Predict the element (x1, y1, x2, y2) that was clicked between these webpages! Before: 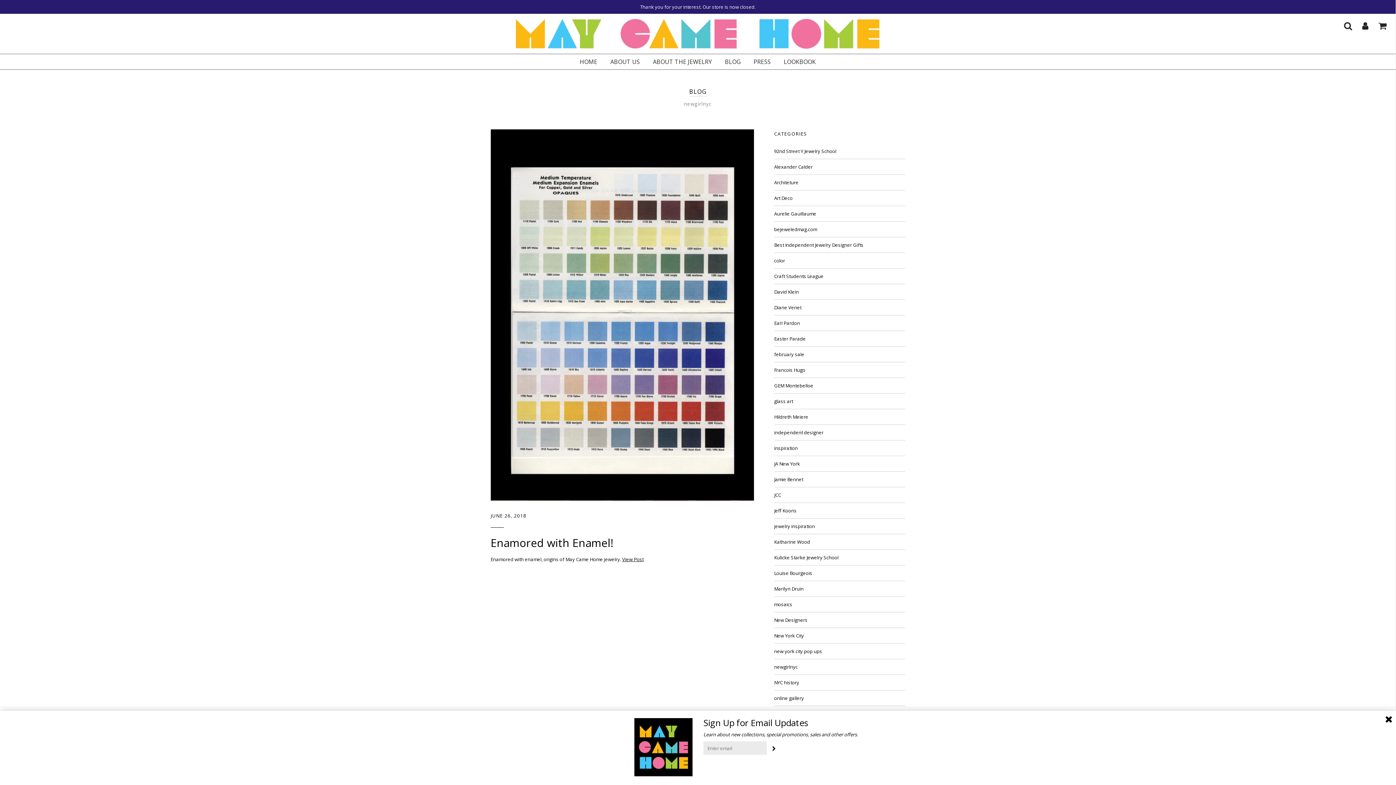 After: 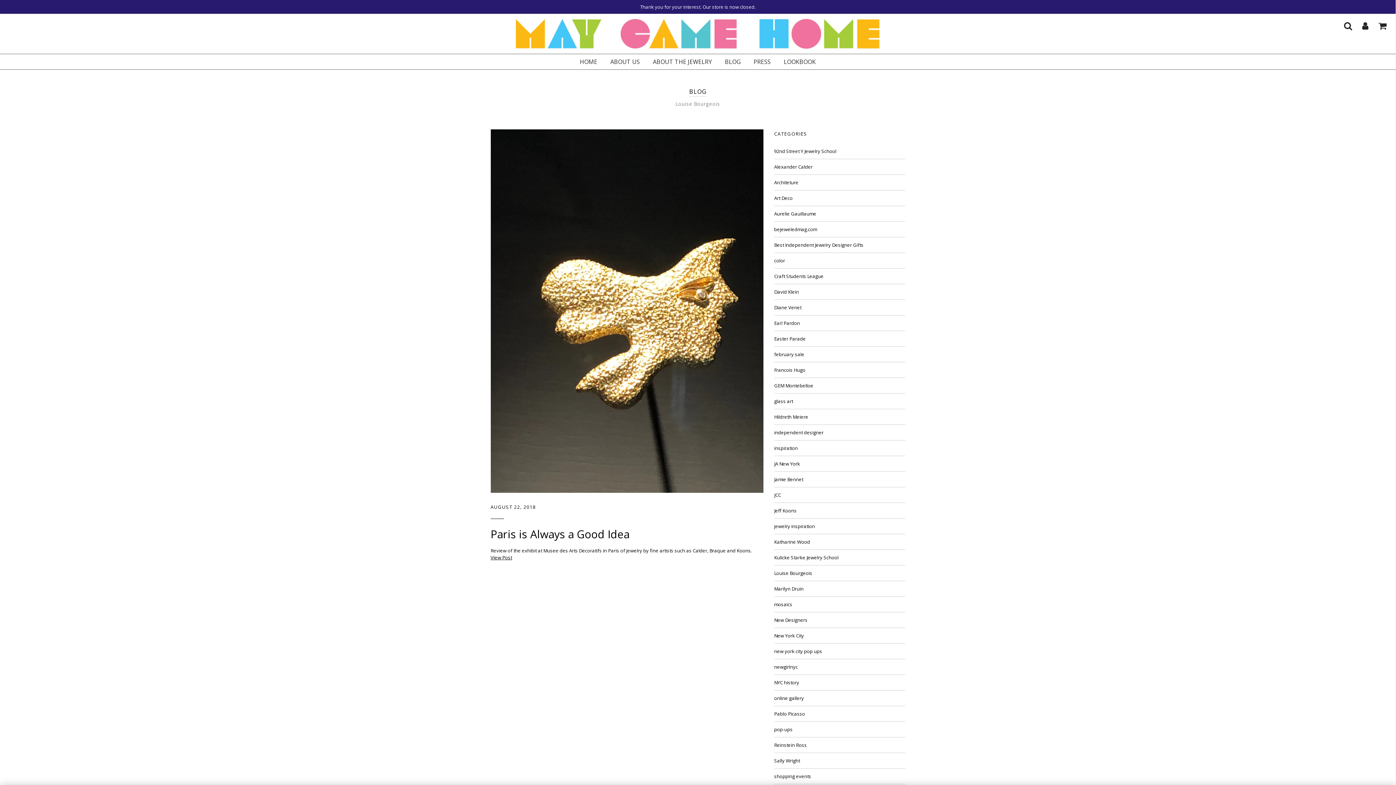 Action: bbox: (774, 570, 812, 576) label: Louise Bourgeois